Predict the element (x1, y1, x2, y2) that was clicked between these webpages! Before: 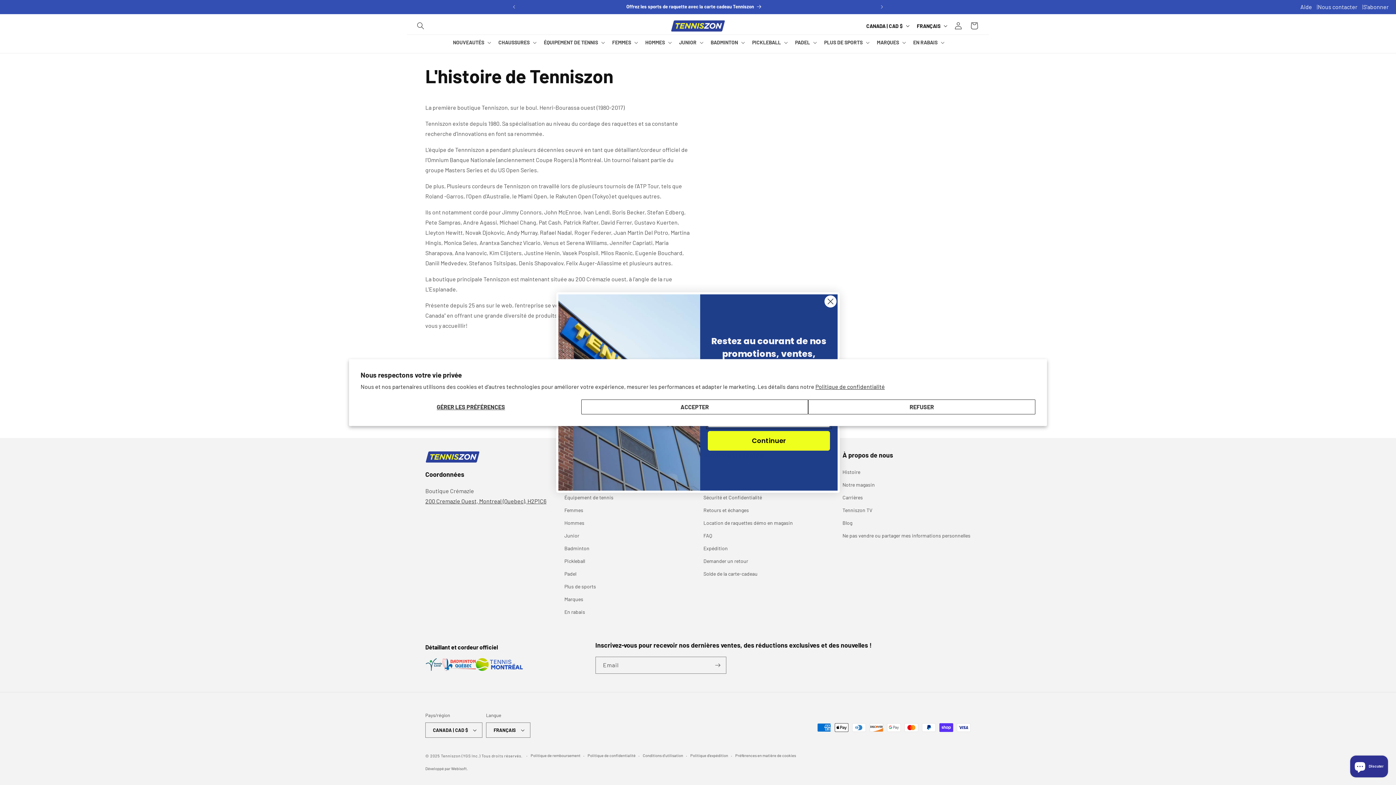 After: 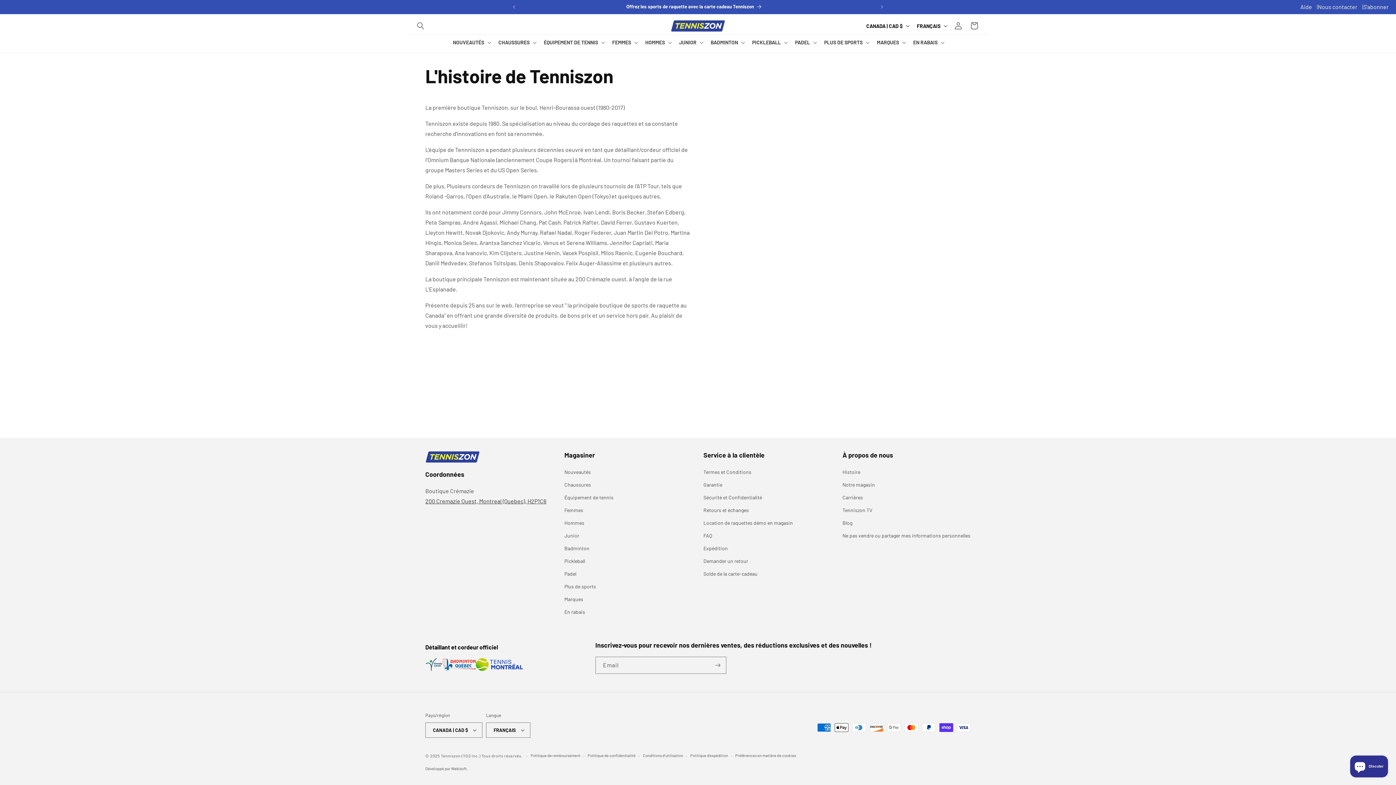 Action: label: REFUSER bbox: (808, 399, 1035, 414)